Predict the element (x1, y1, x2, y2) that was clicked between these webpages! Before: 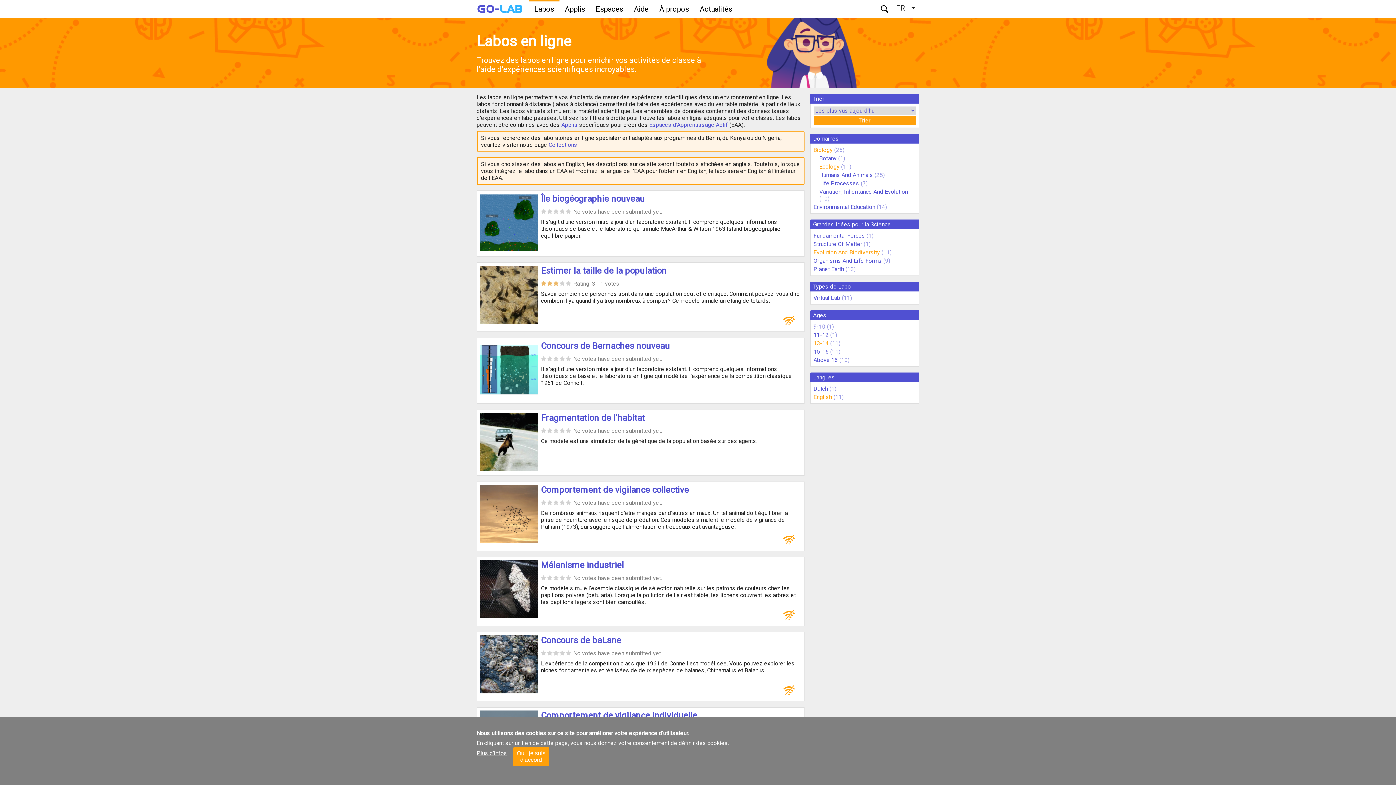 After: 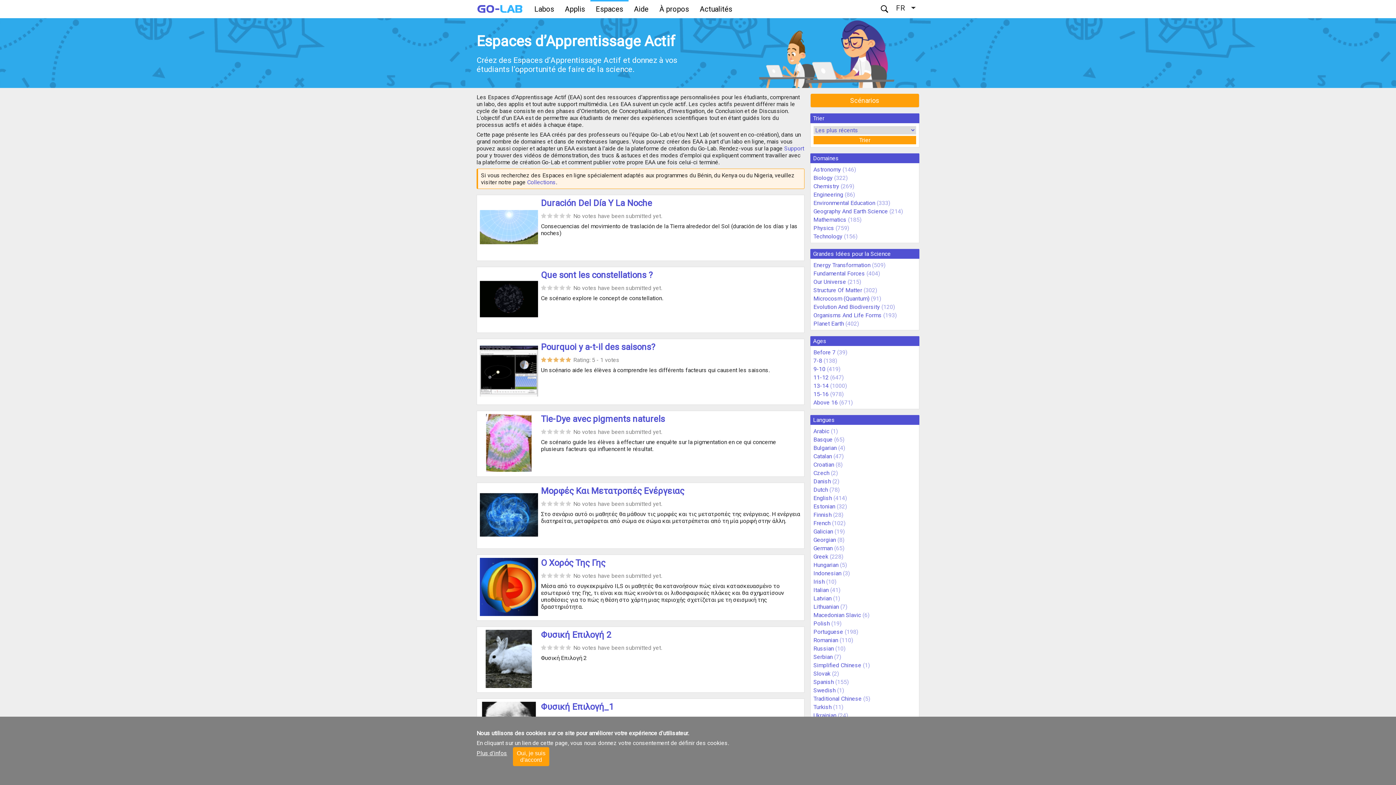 Action: label: Espaces d’Apprentissage Actif bbox: (649, 121, 728, 128)